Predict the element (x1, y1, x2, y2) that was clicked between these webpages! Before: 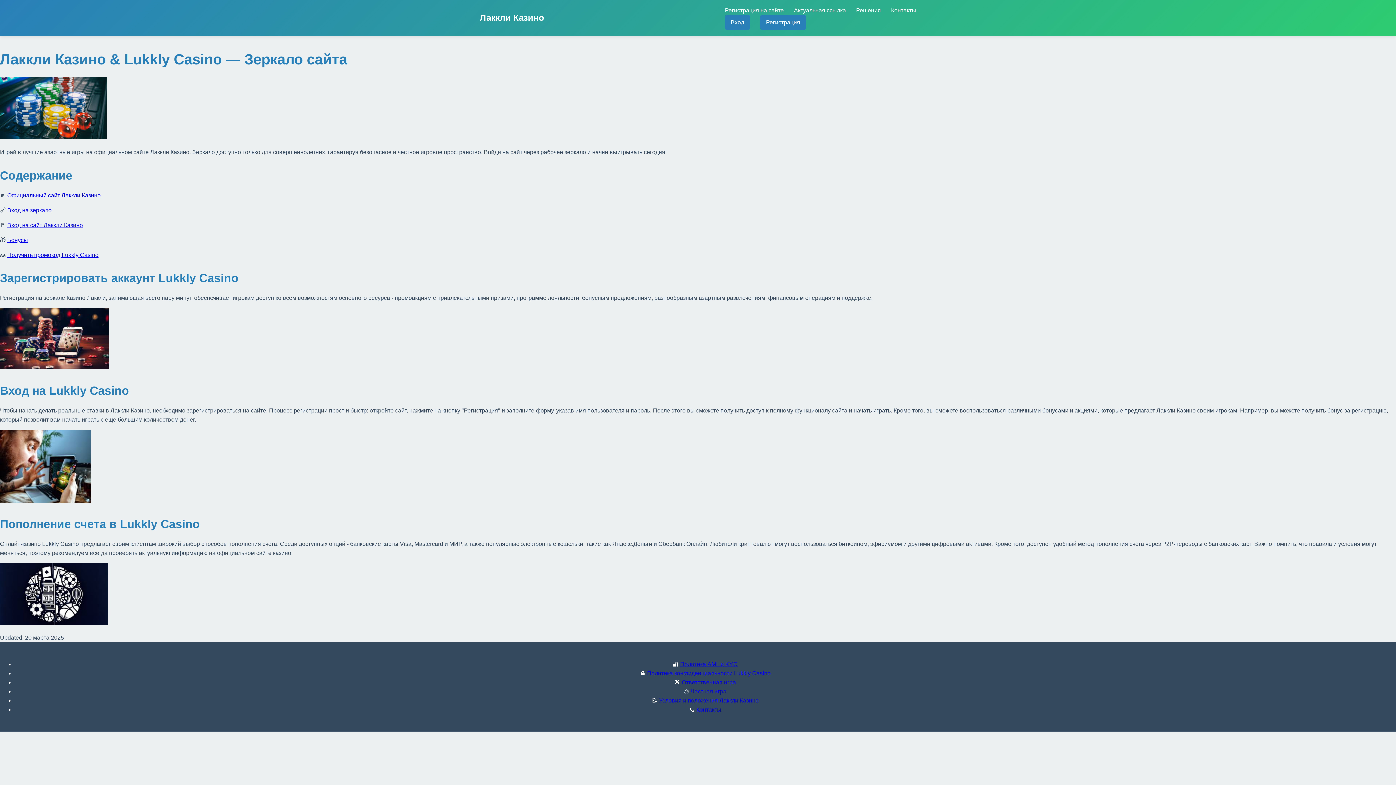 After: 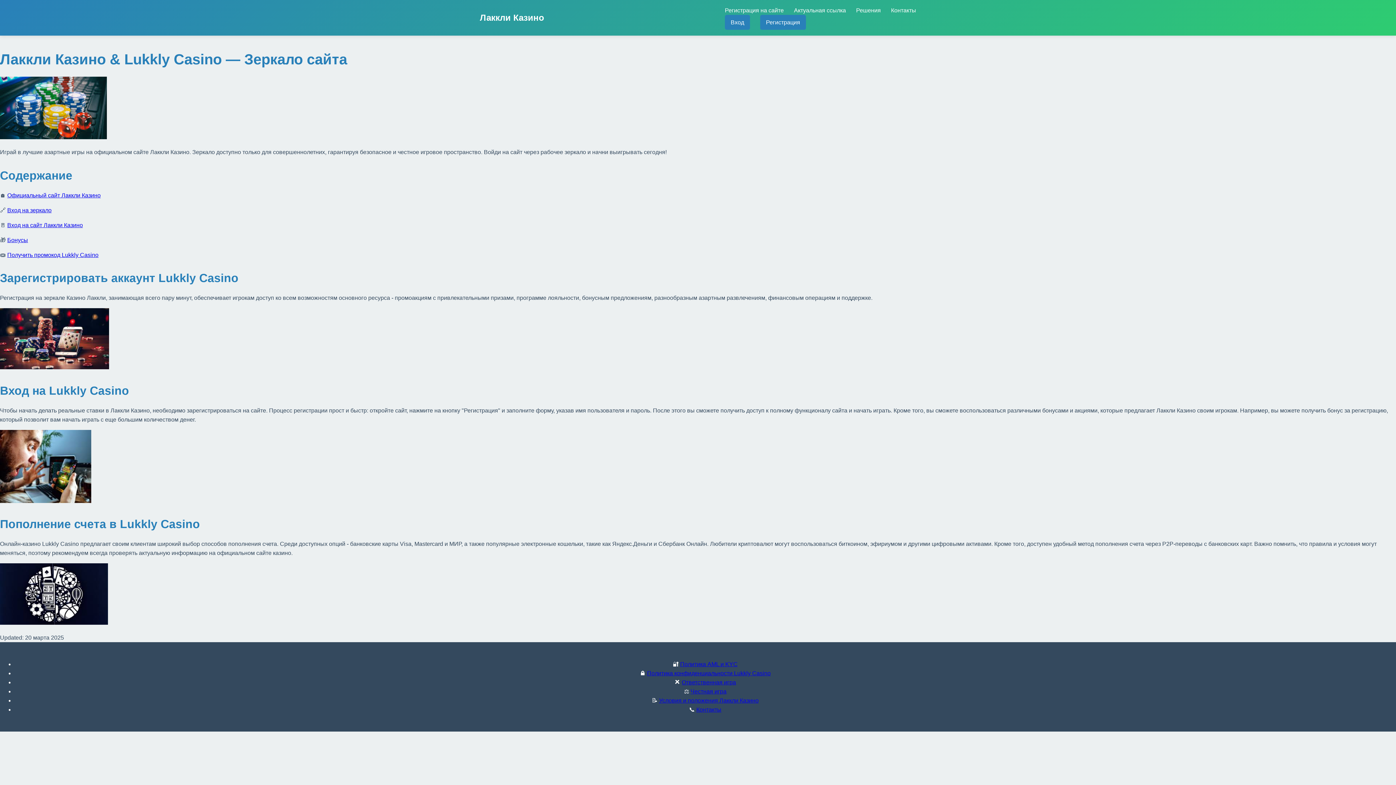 Action: label: Официальный сайт Лаккли Казино bbox: (7, 192, 100, 198)